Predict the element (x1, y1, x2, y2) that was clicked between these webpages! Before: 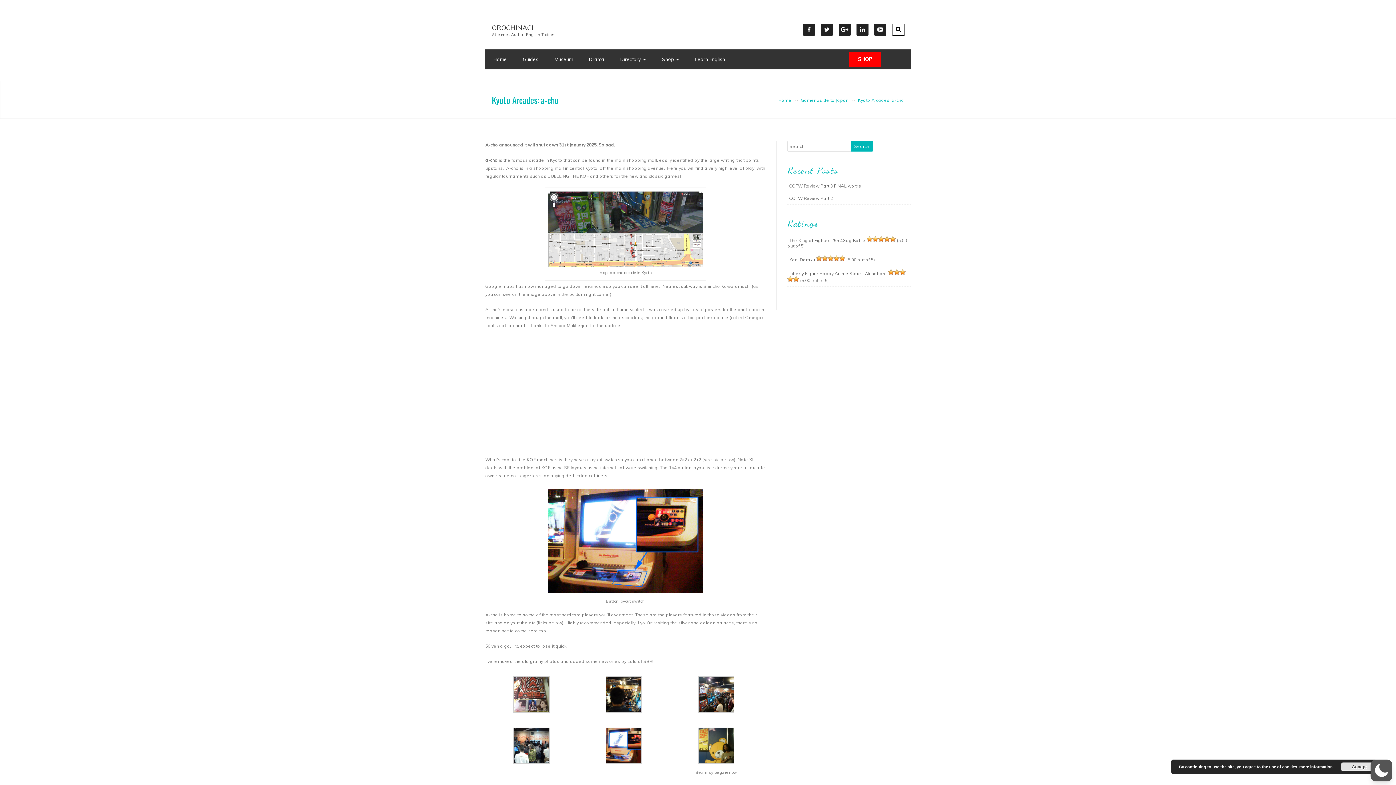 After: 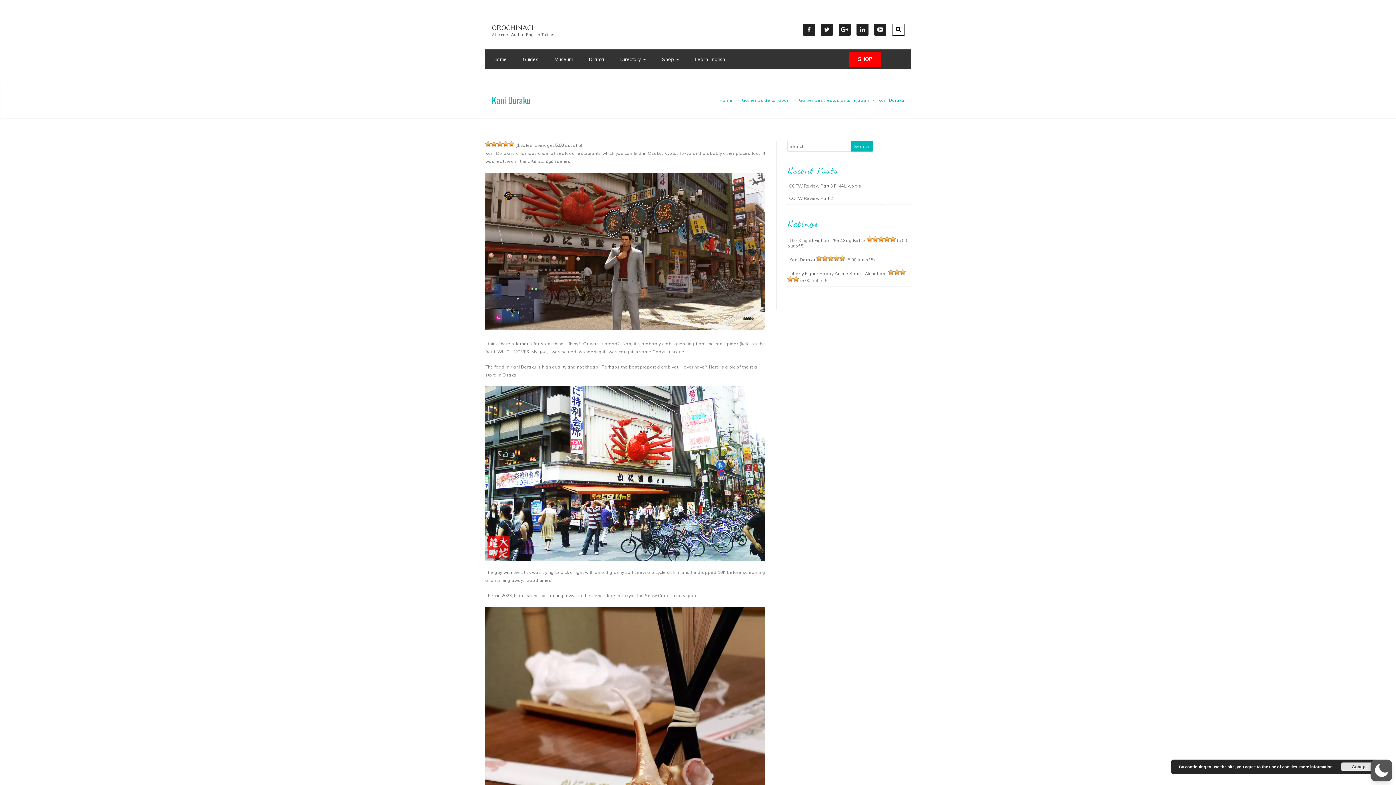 Action: label: Kani Doraku bbox: (789, 257, 815, 262)